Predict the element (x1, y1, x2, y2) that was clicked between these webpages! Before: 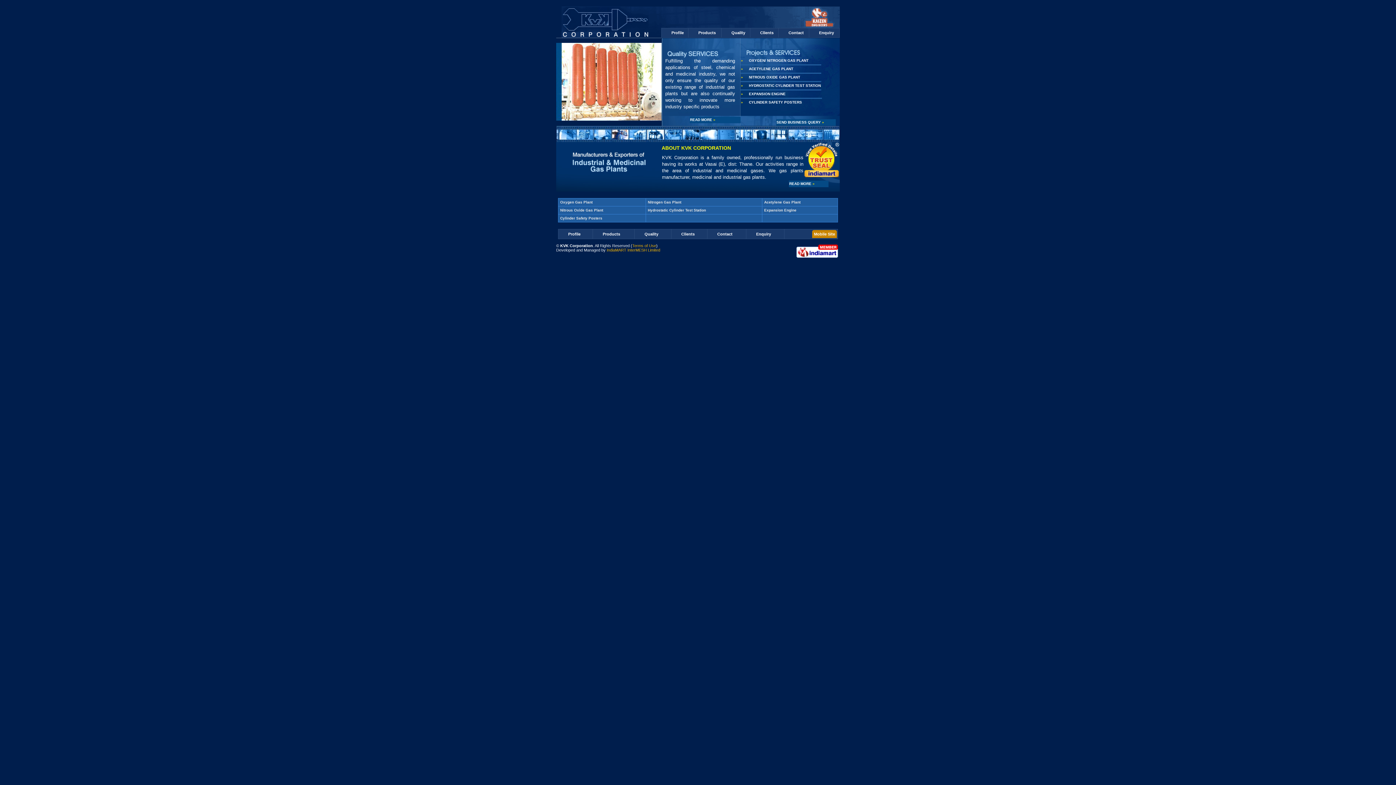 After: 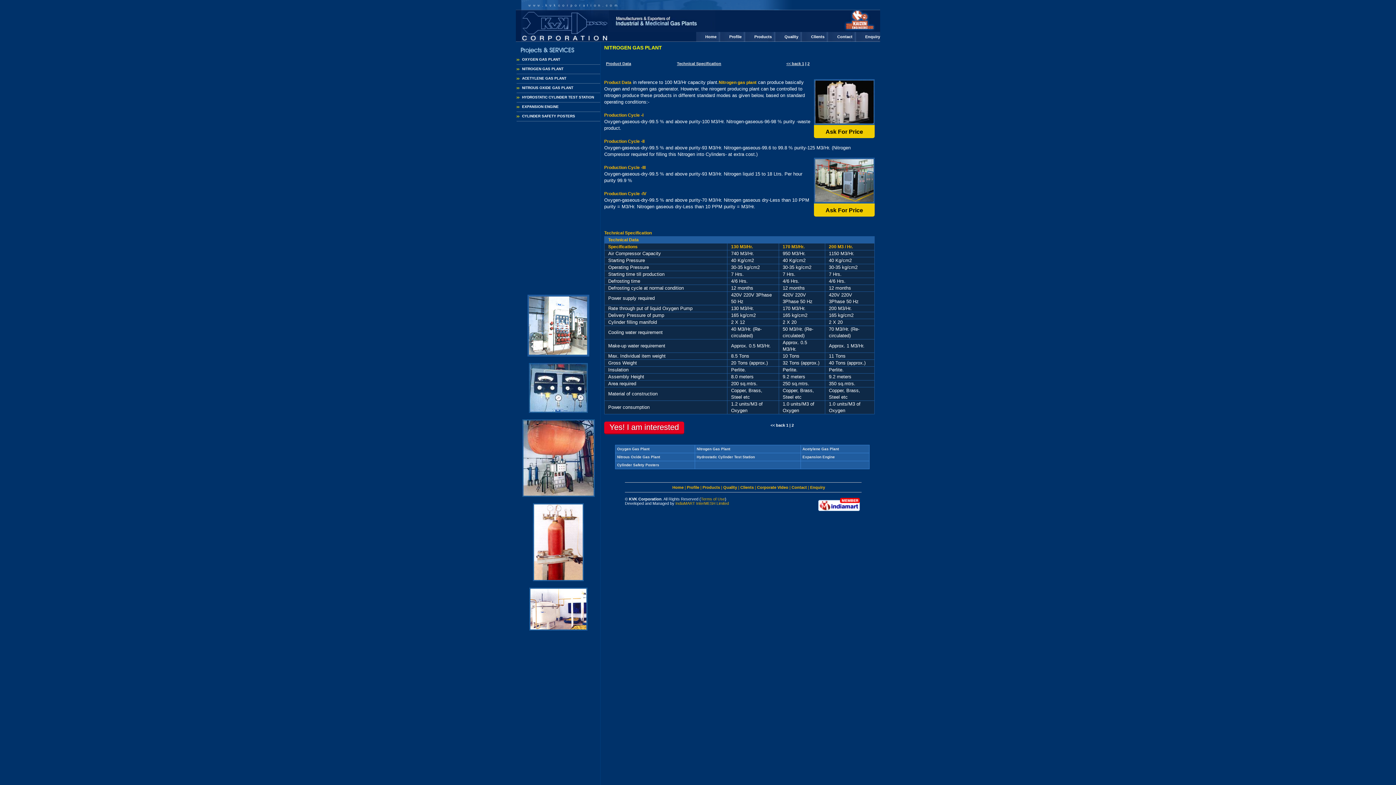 Action: label: Nitrogen Gas Plant bbox: (648, 200, 681, 204)